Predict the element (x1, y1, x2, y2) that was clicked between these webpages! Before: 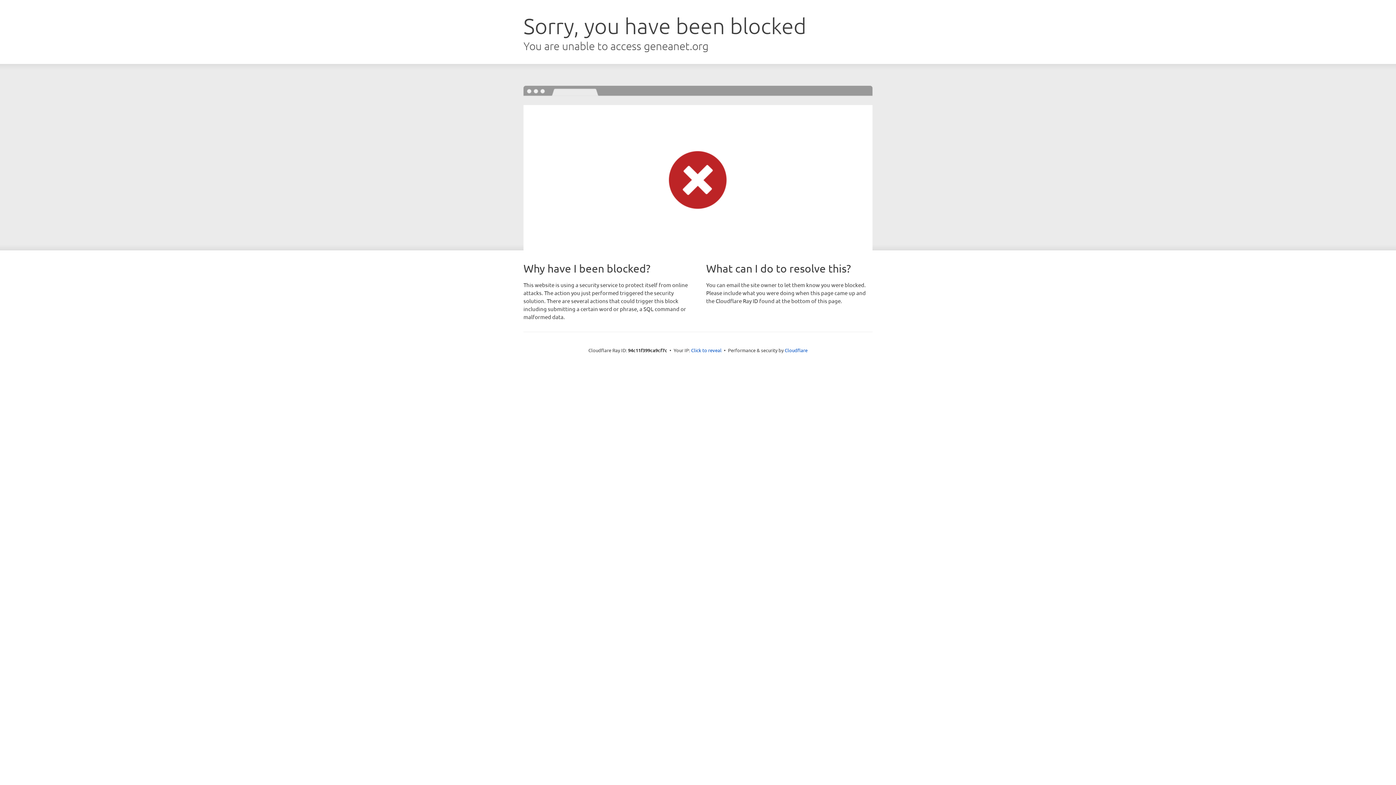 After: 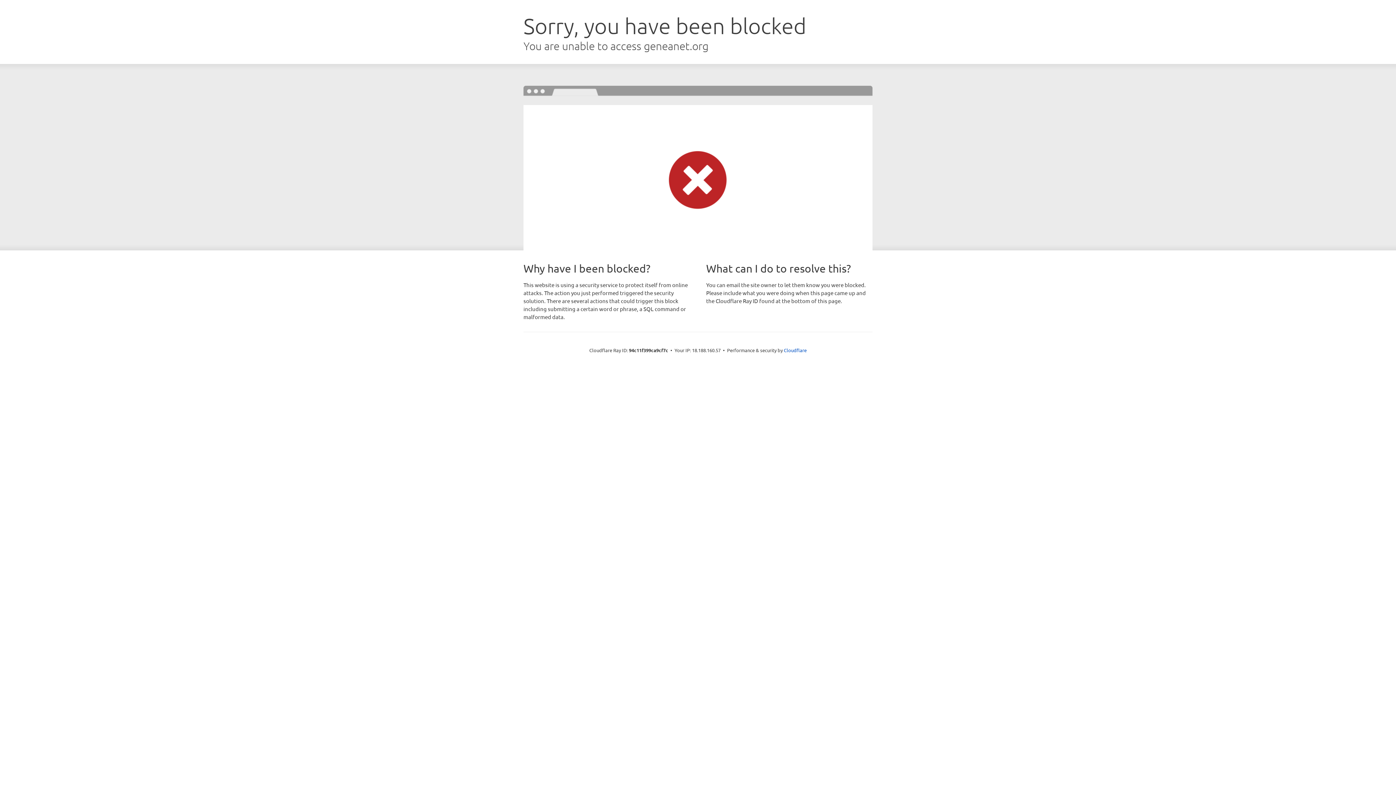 Action: bbox: (691, 346, 721, 353) label: Click to reveal